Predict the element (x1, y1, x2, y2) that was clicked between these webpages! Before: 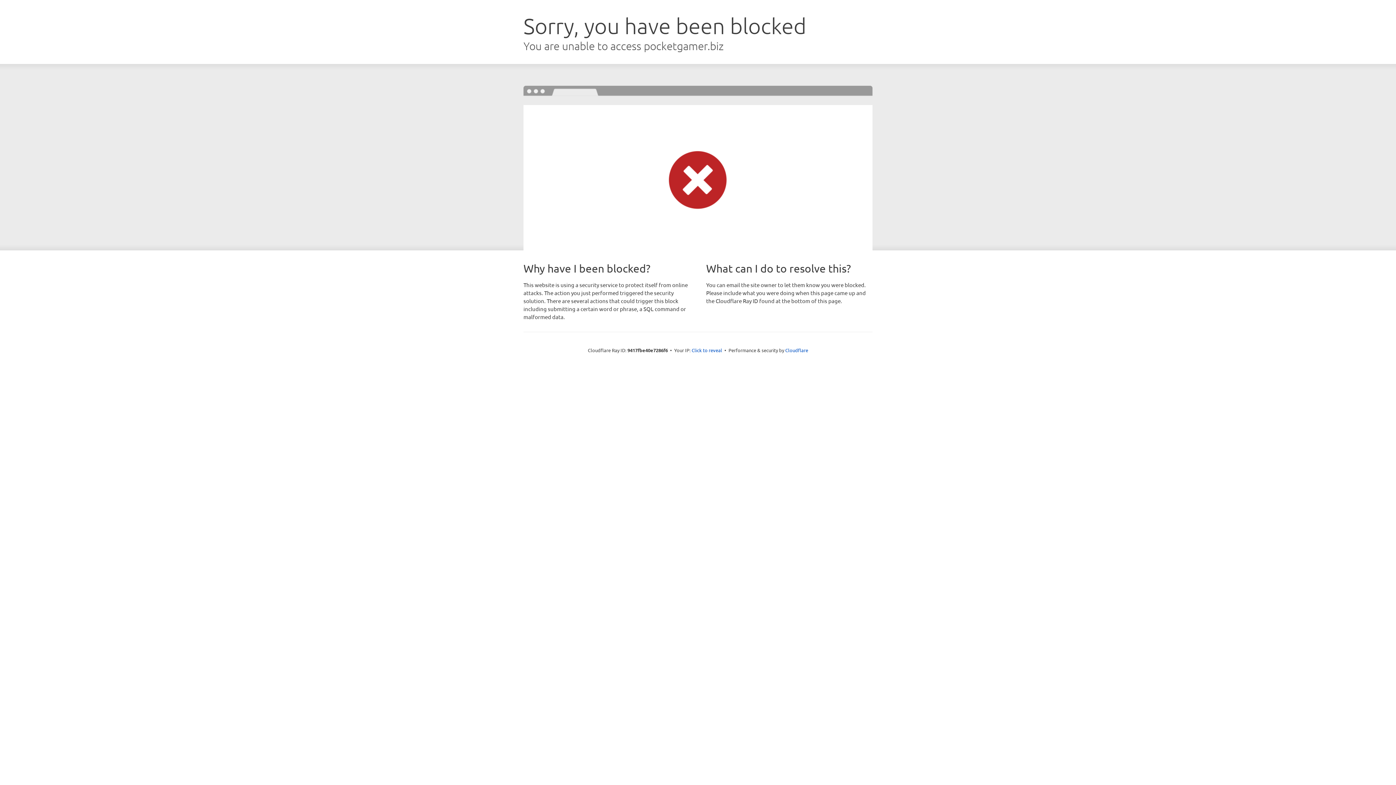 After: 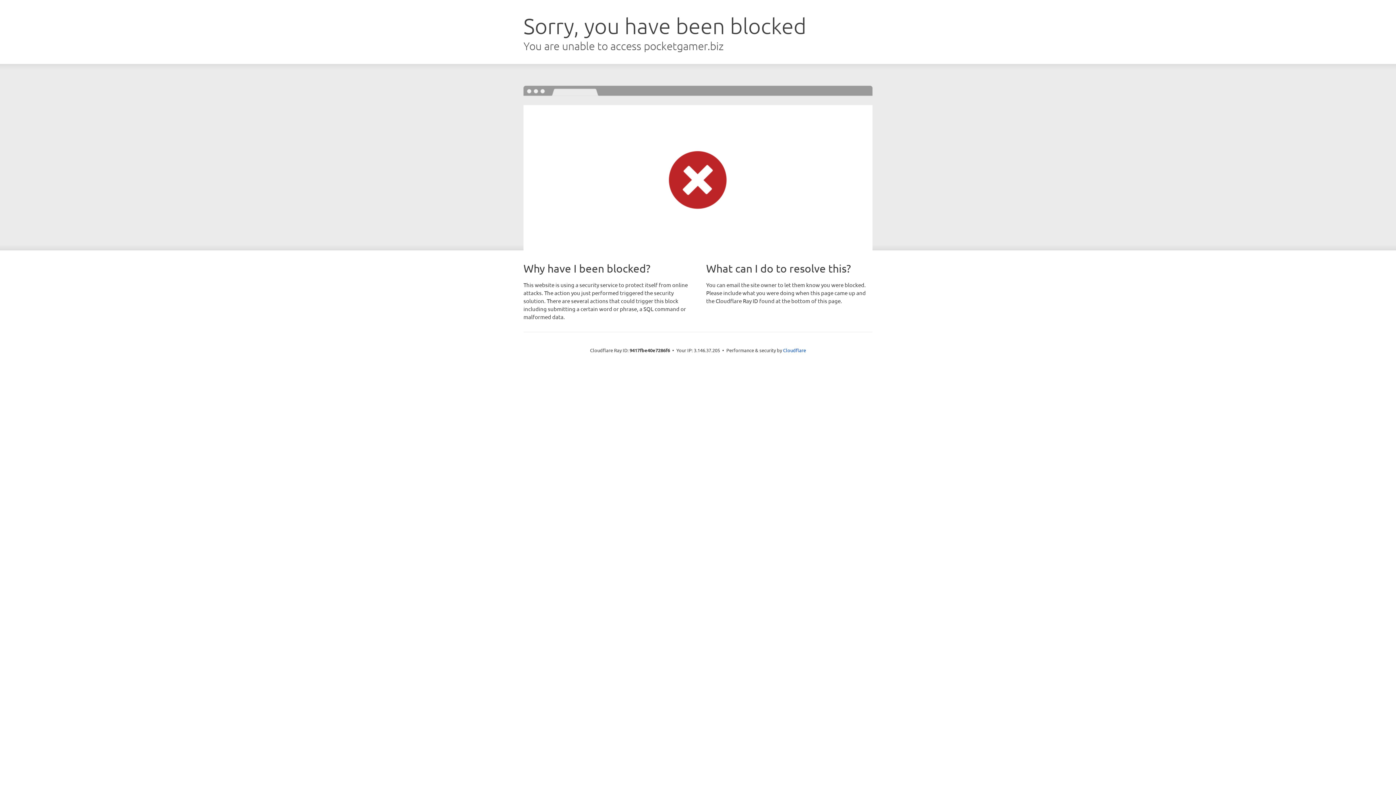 Action: label: Click to reveal bbox: (691, 346, 722, 353)